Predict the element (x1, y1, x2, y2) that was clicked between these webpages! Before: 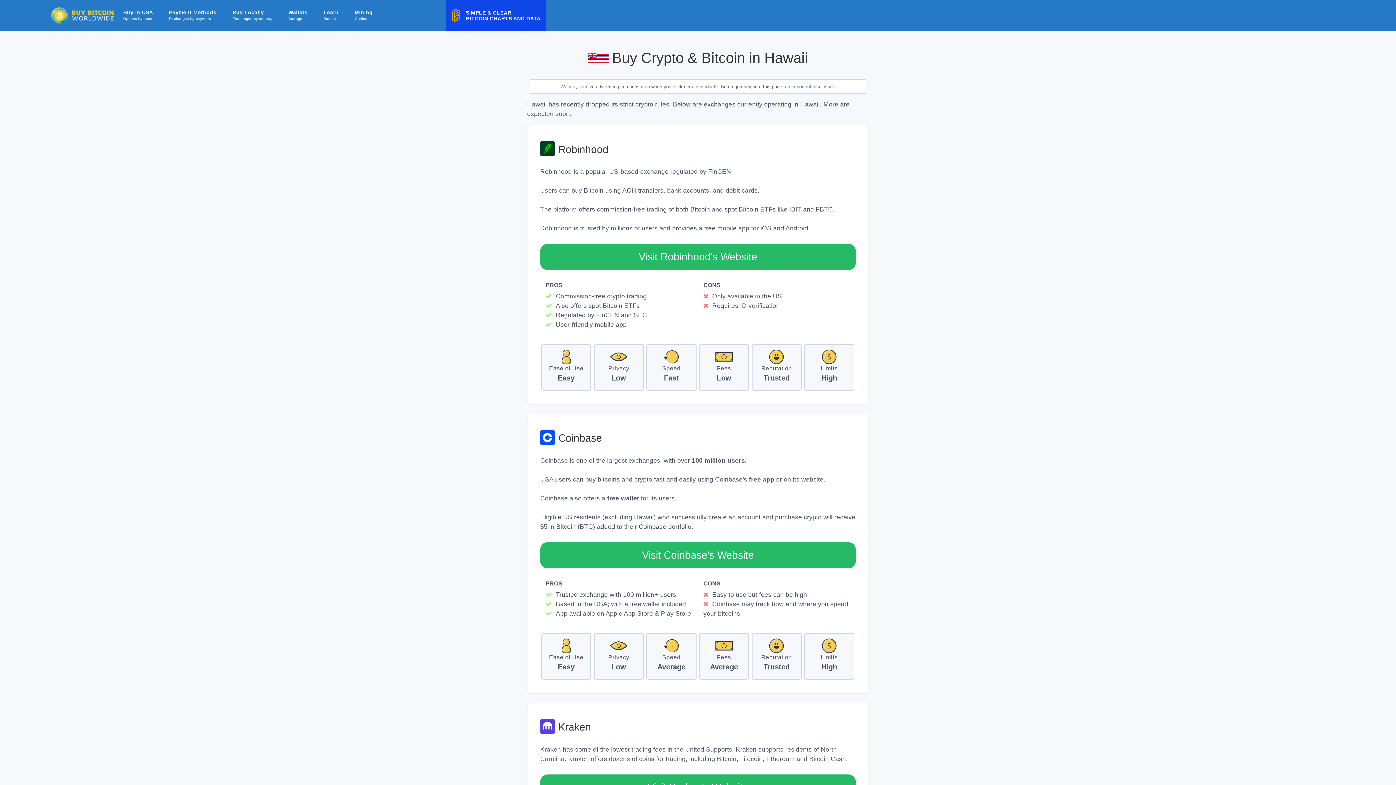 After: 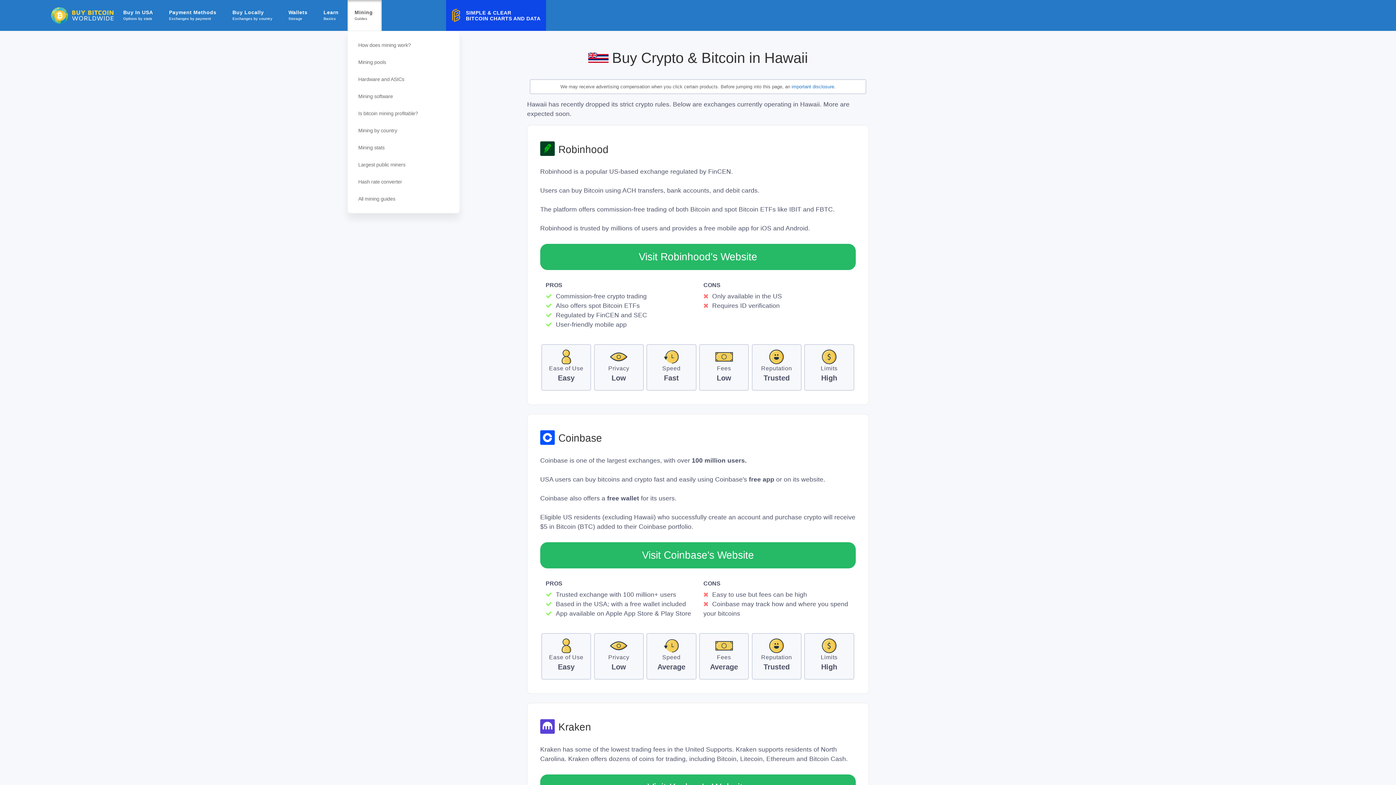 Action: label: Mining
Guides bbox: (347, 0, 381, 30)